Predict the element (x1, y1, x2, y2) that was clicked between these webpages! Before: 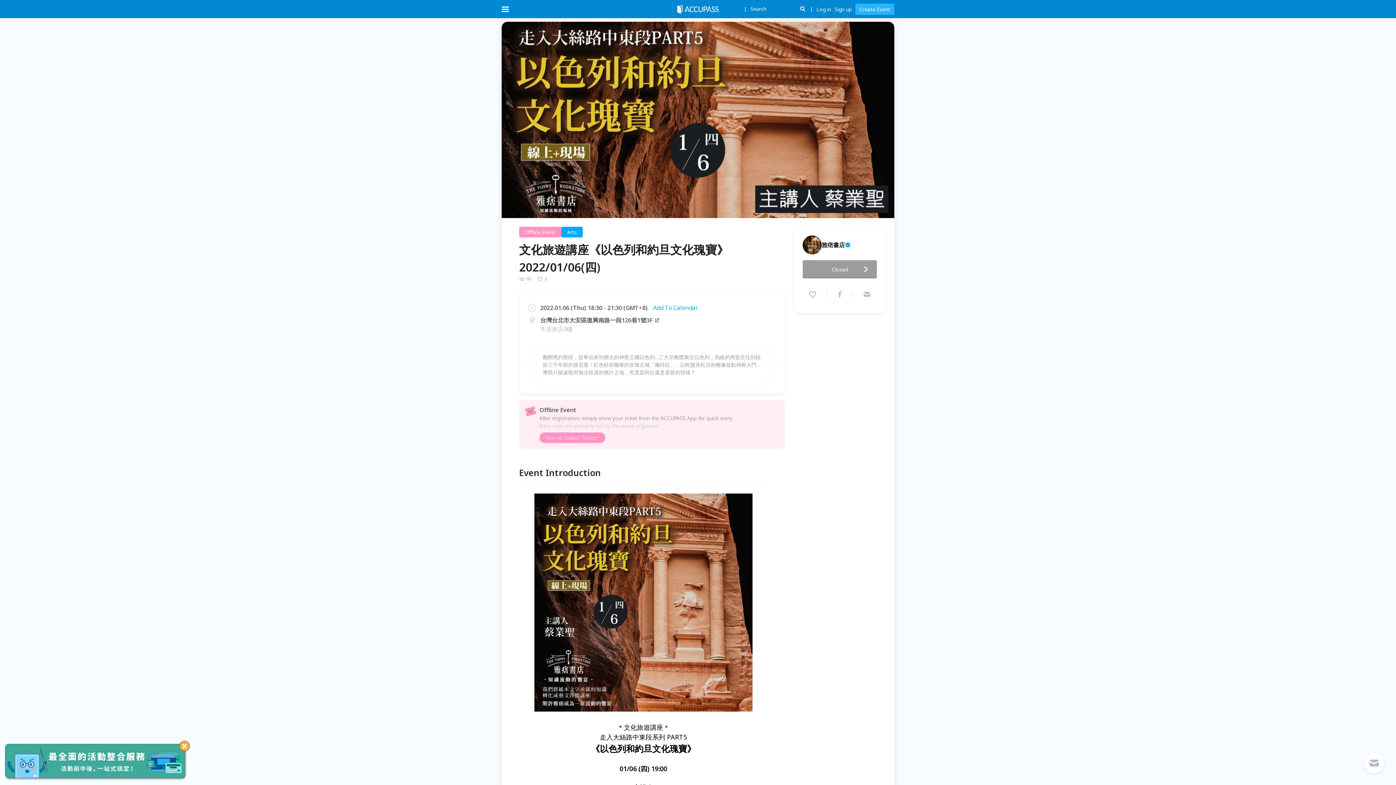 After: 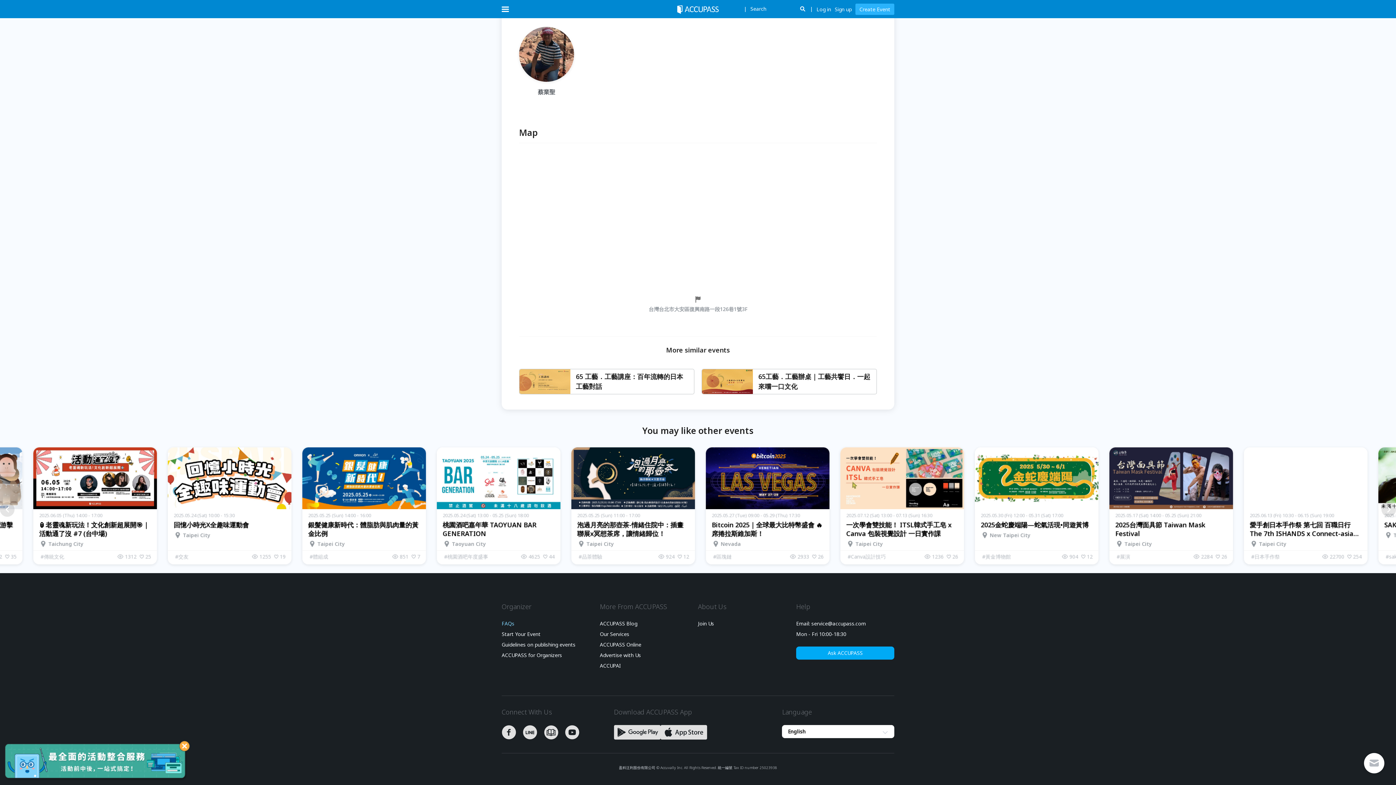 Action: label: FAQs bbox: (501, 417, 514, 422)